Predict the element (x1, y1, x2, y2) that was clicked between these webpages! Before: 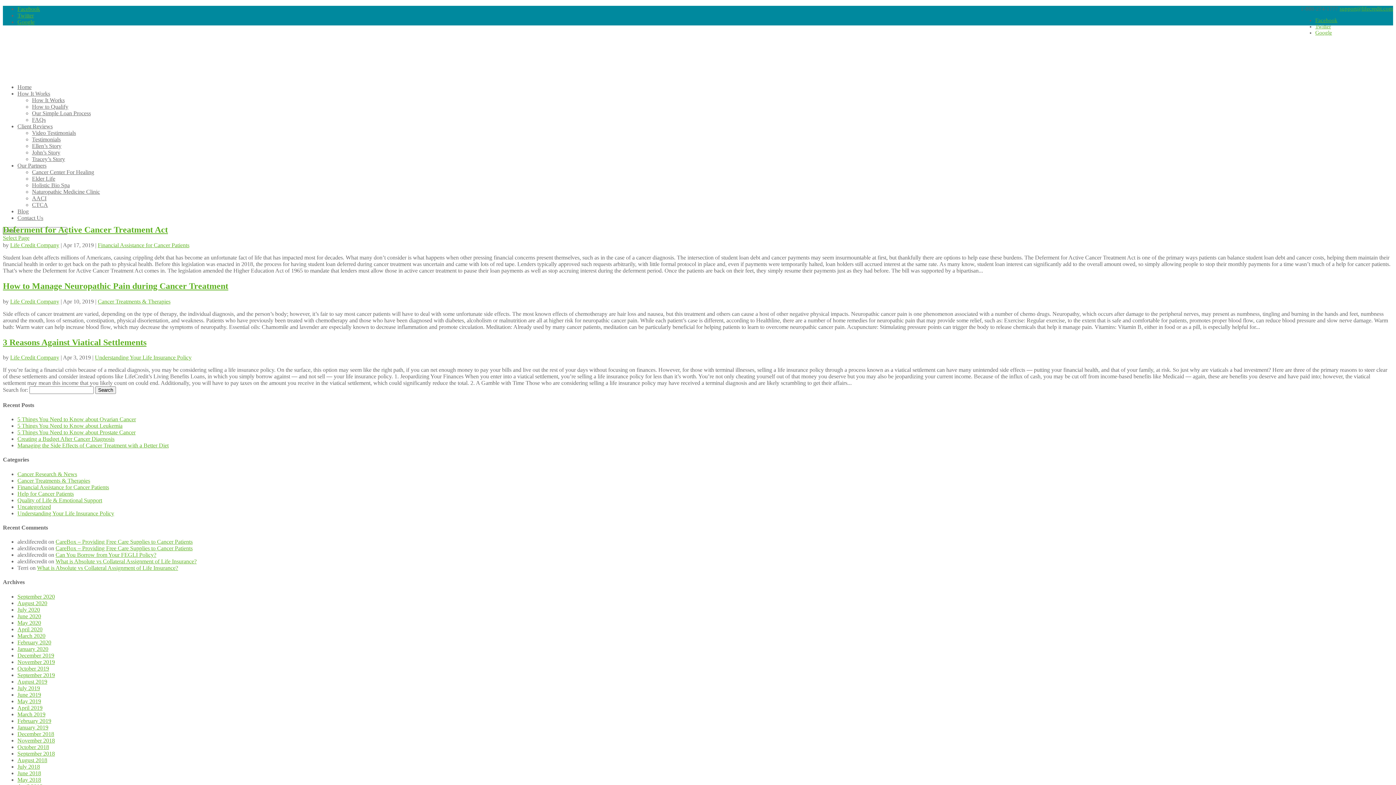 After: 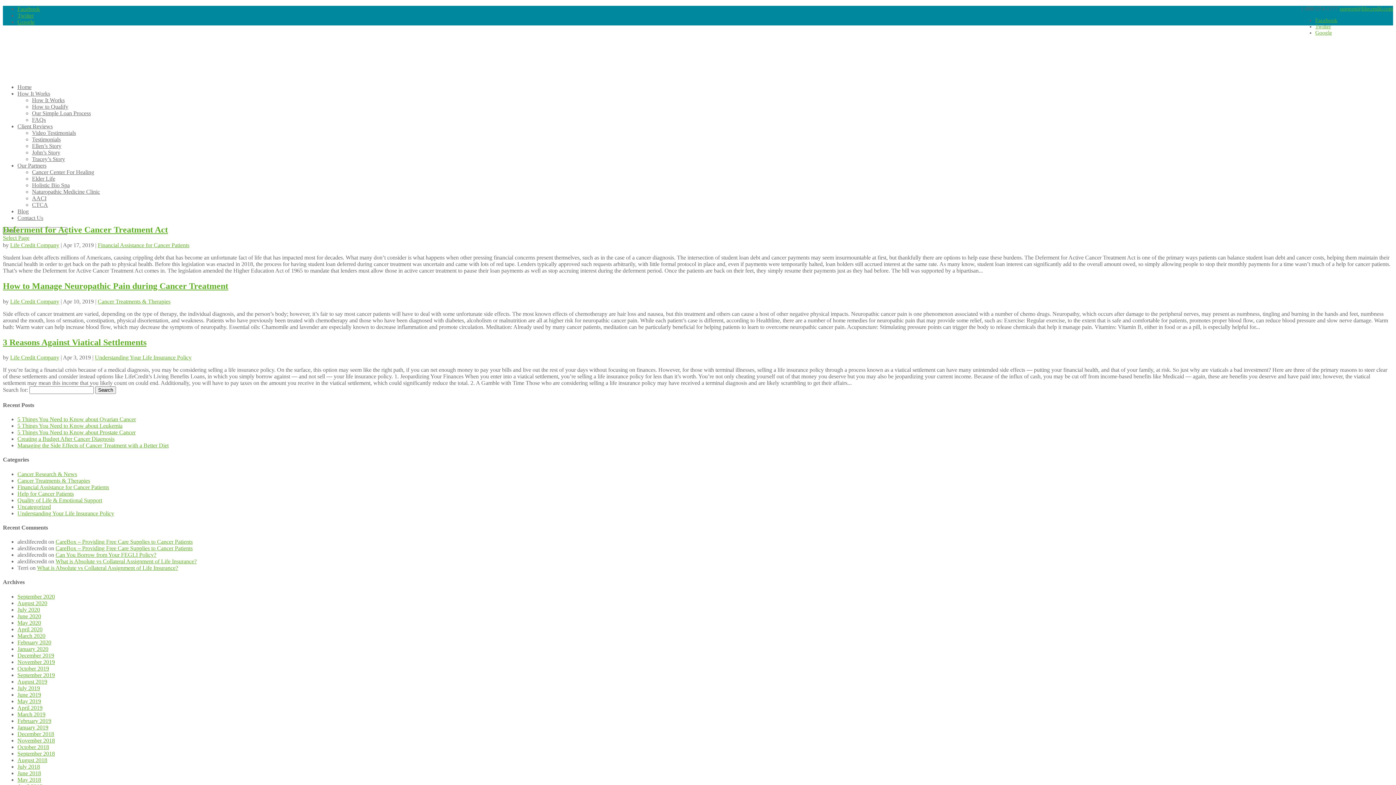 Action: label: support@lifecredit.com bbox: (1340, 5, 1393, 11)